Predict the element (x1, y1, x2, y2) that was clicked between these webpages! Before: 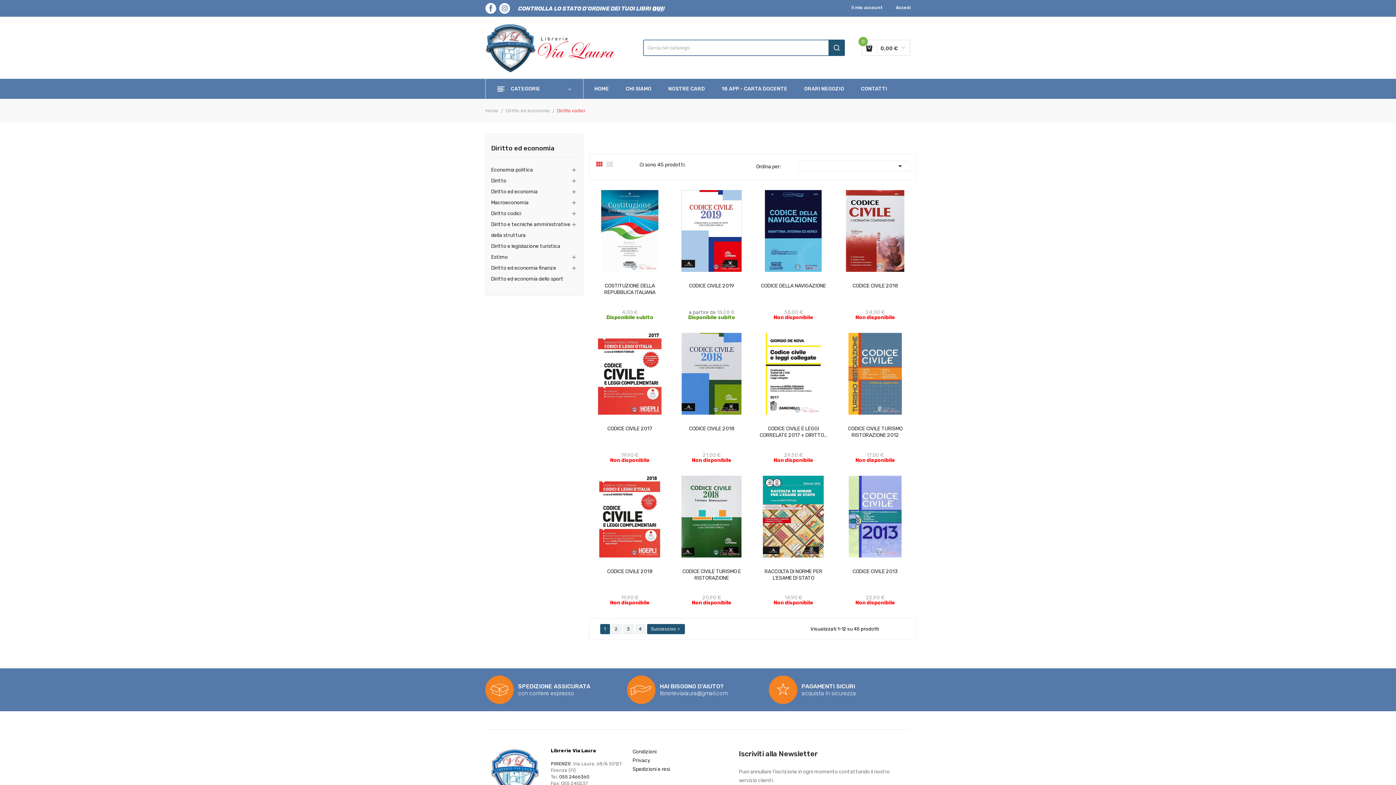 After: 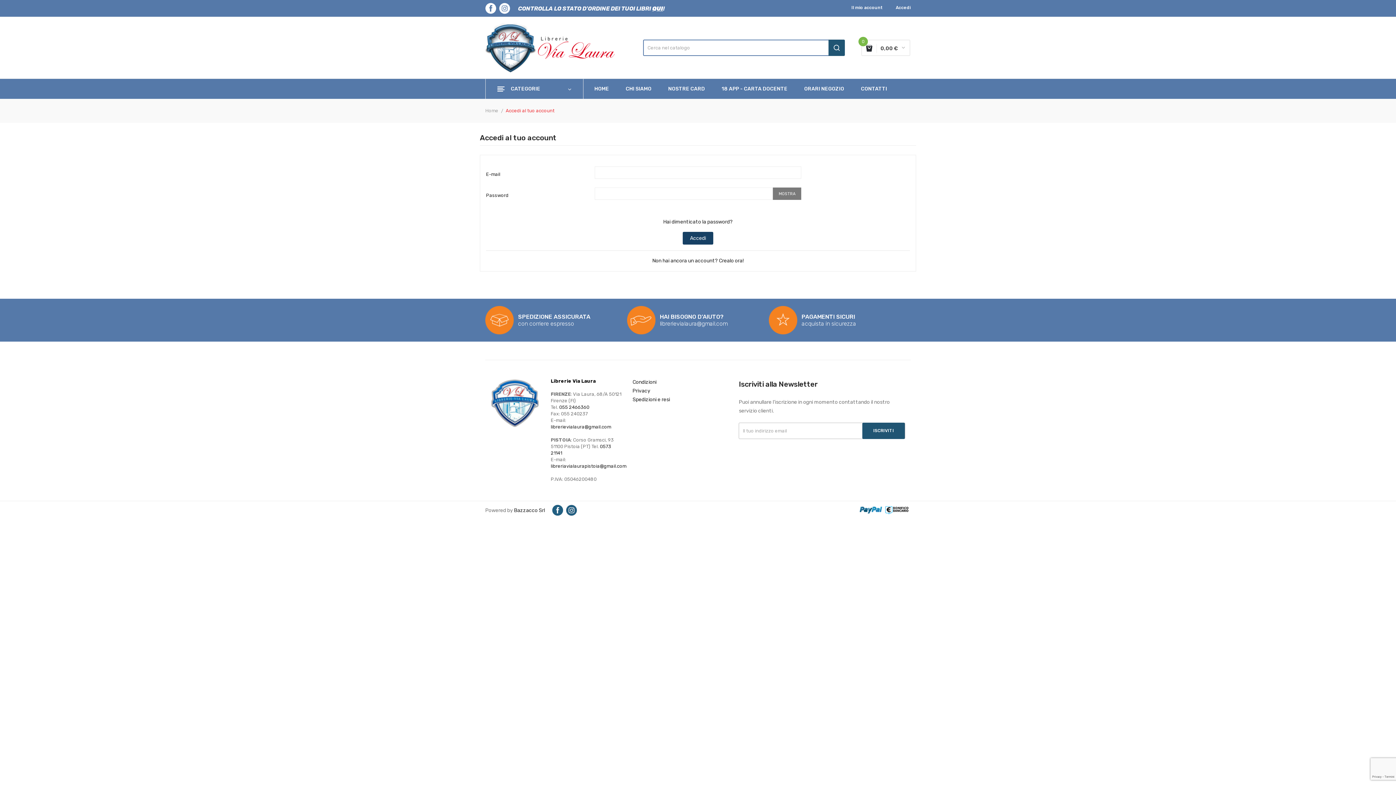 Action: bbox: (890, 4, 910, 10) label: Accedi